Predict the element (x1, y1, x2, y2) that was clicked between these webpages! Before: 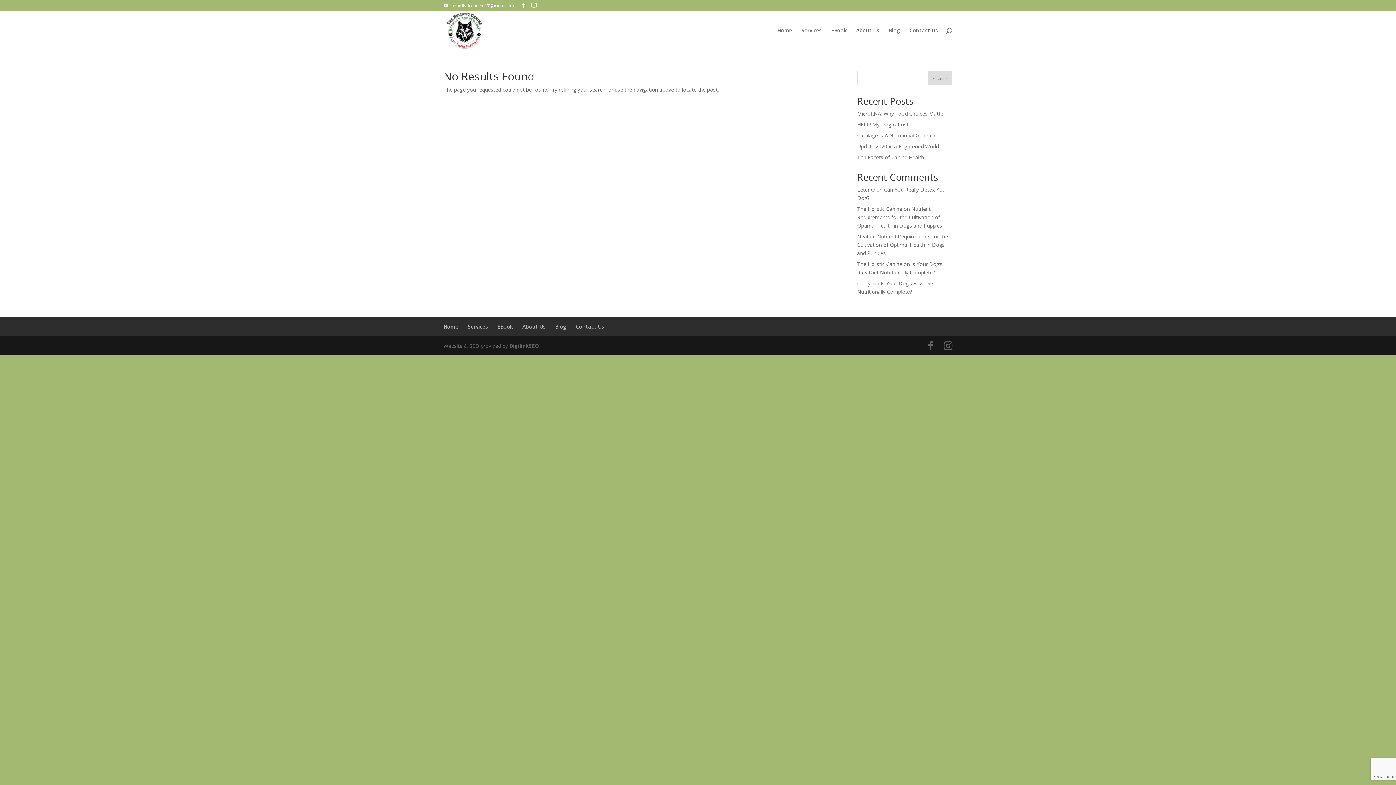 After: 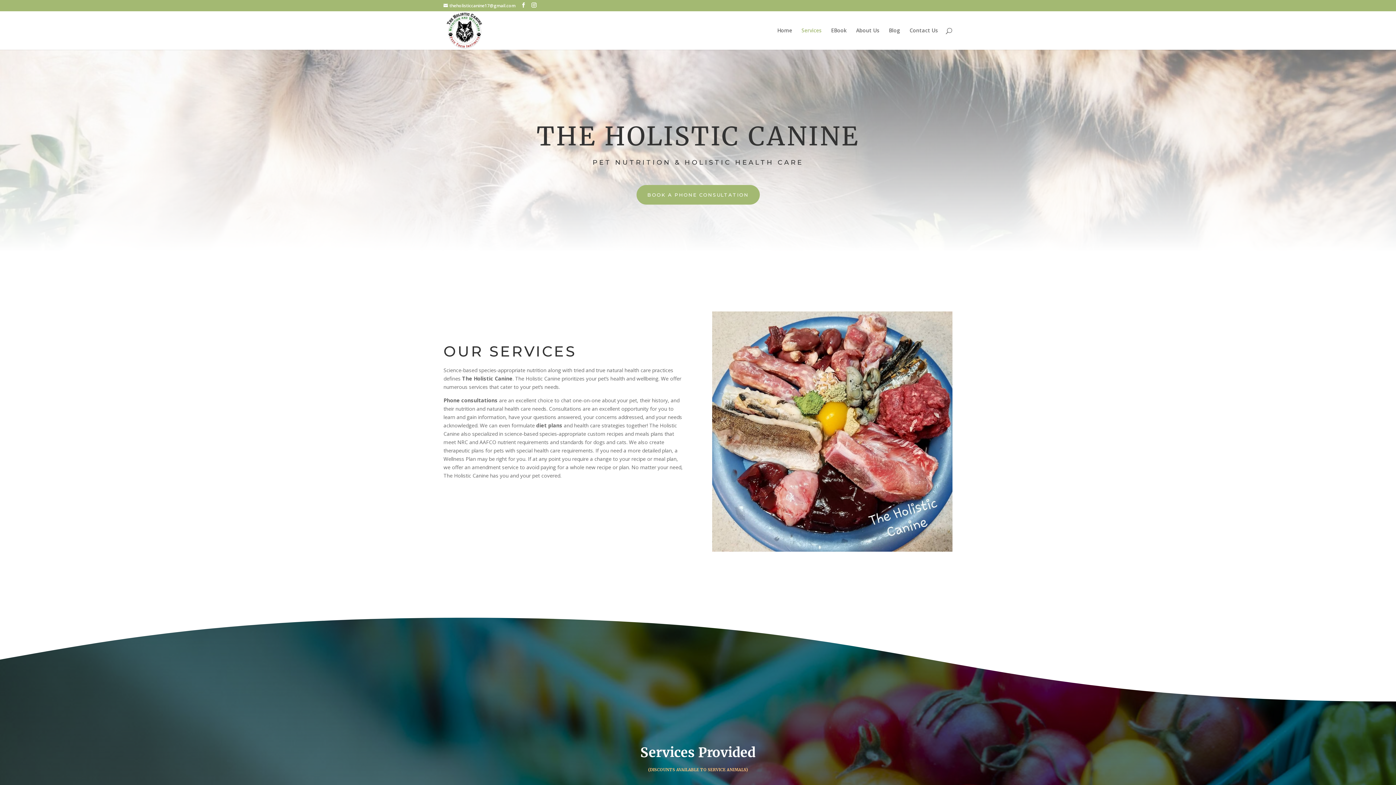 Action: label: Services bbox: (468, 323, 488, 330)